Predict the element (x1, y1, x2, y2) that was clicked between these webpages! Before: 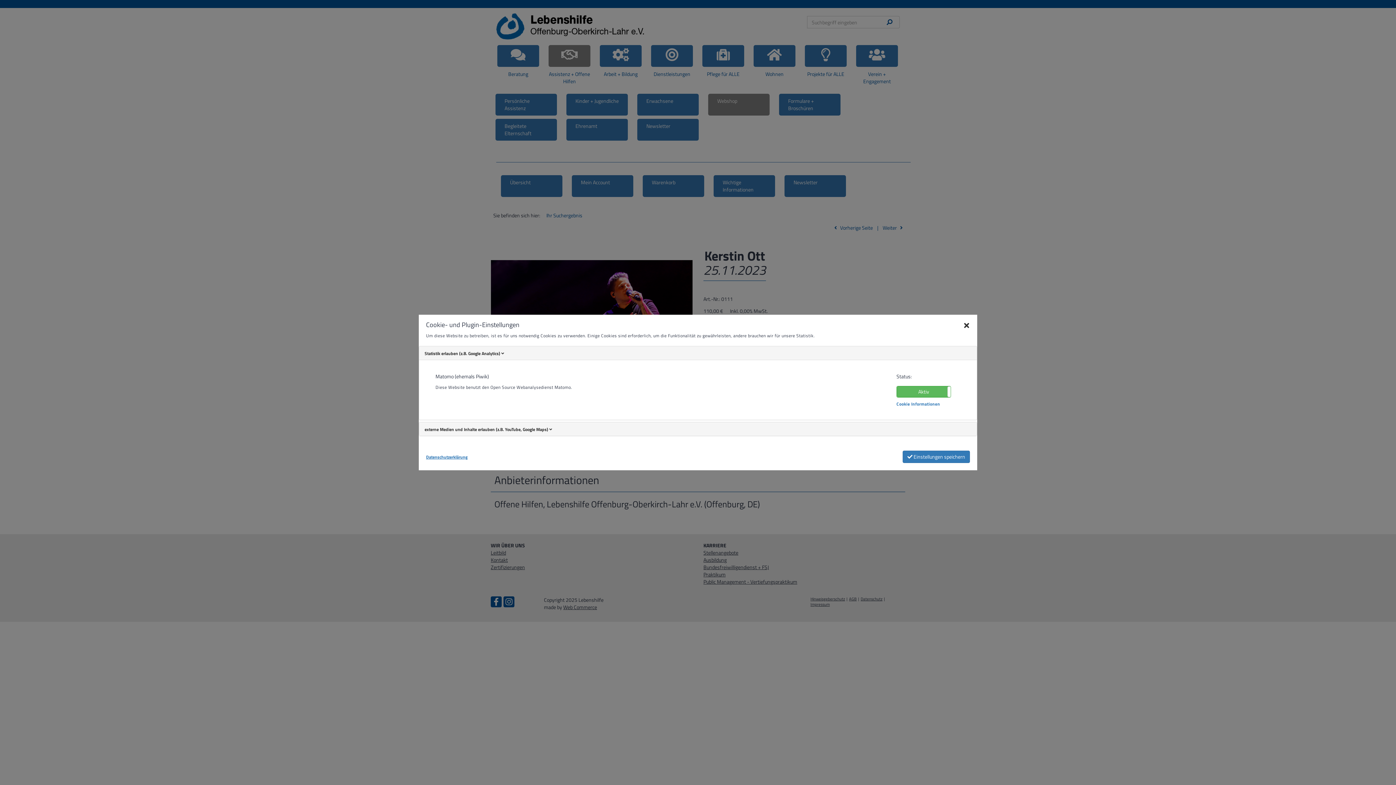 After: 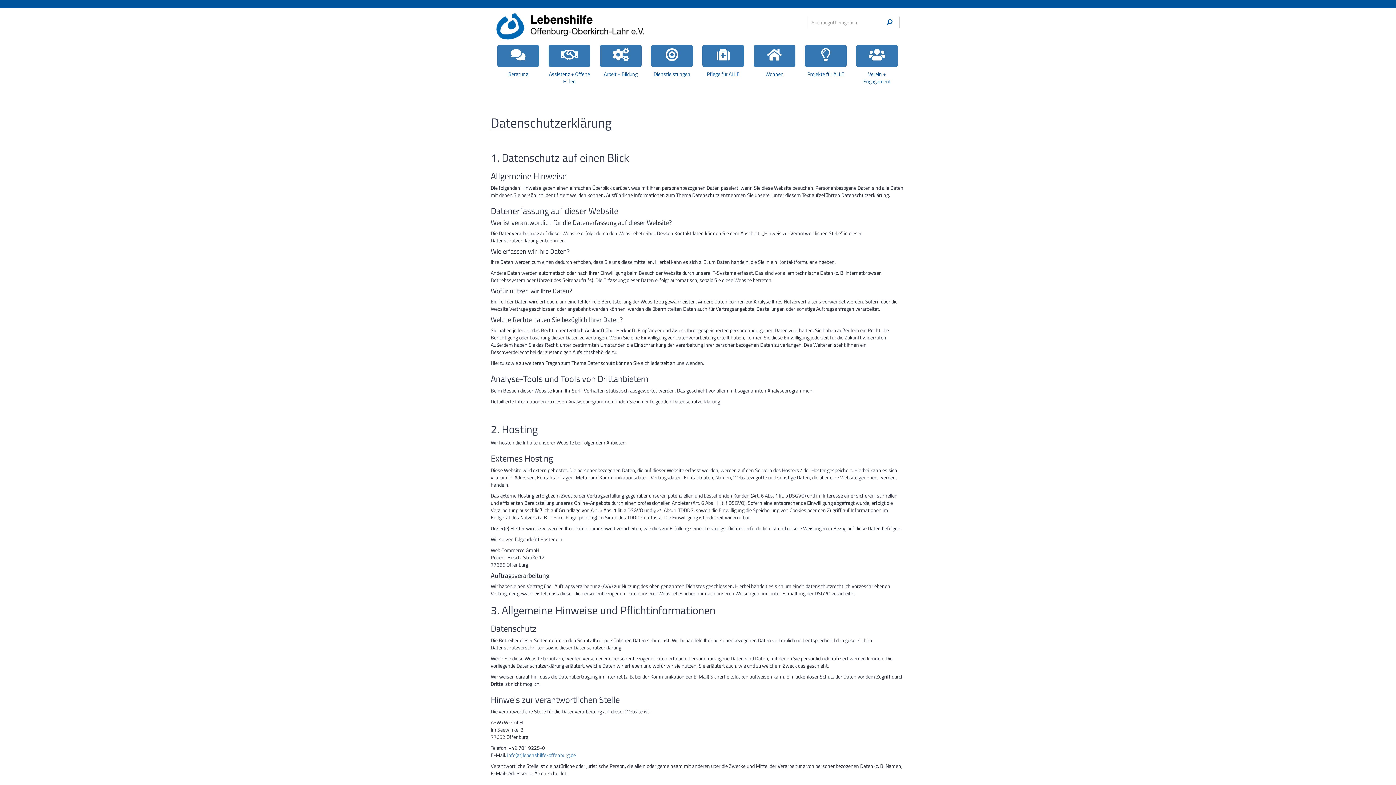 Action: label: Datenschutzerklärung bbox: (426, 454, 467, 460)